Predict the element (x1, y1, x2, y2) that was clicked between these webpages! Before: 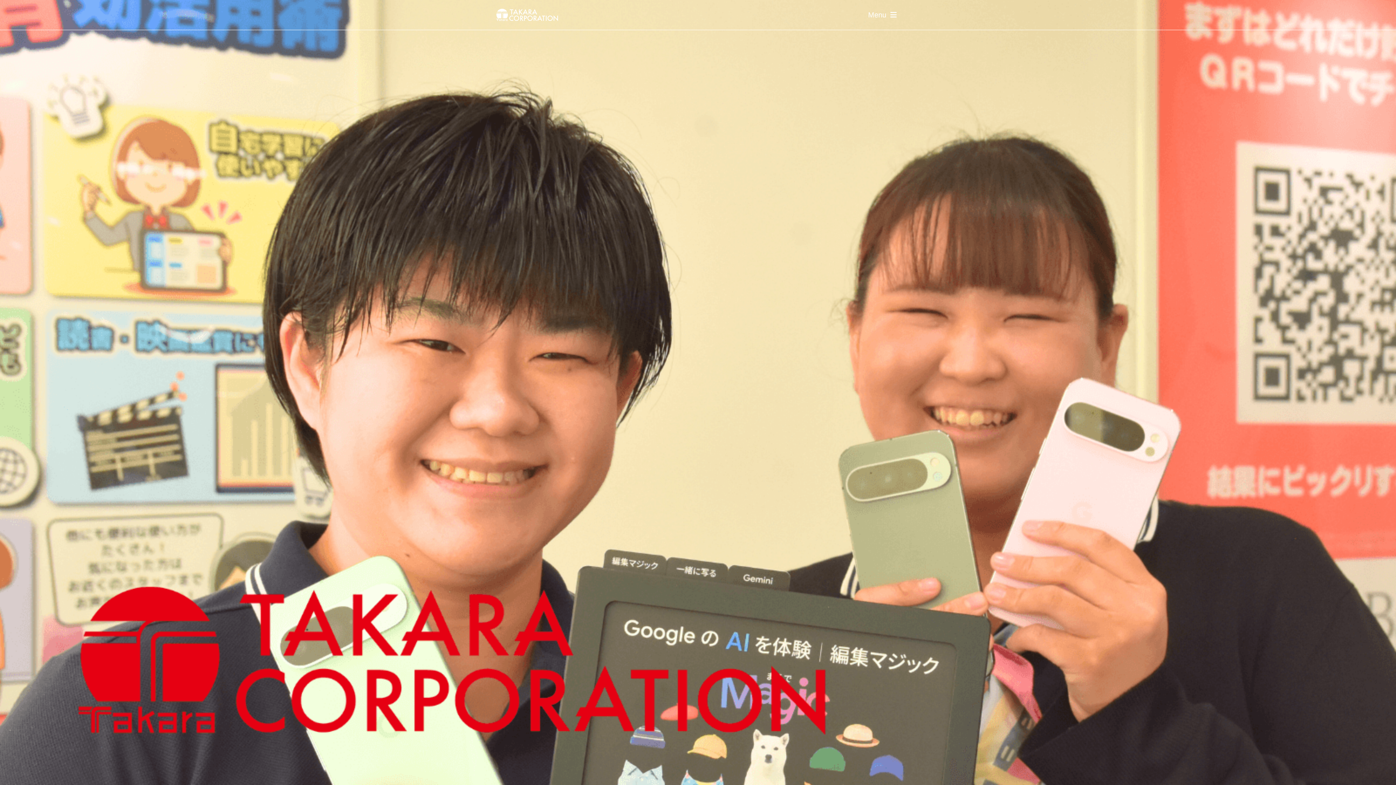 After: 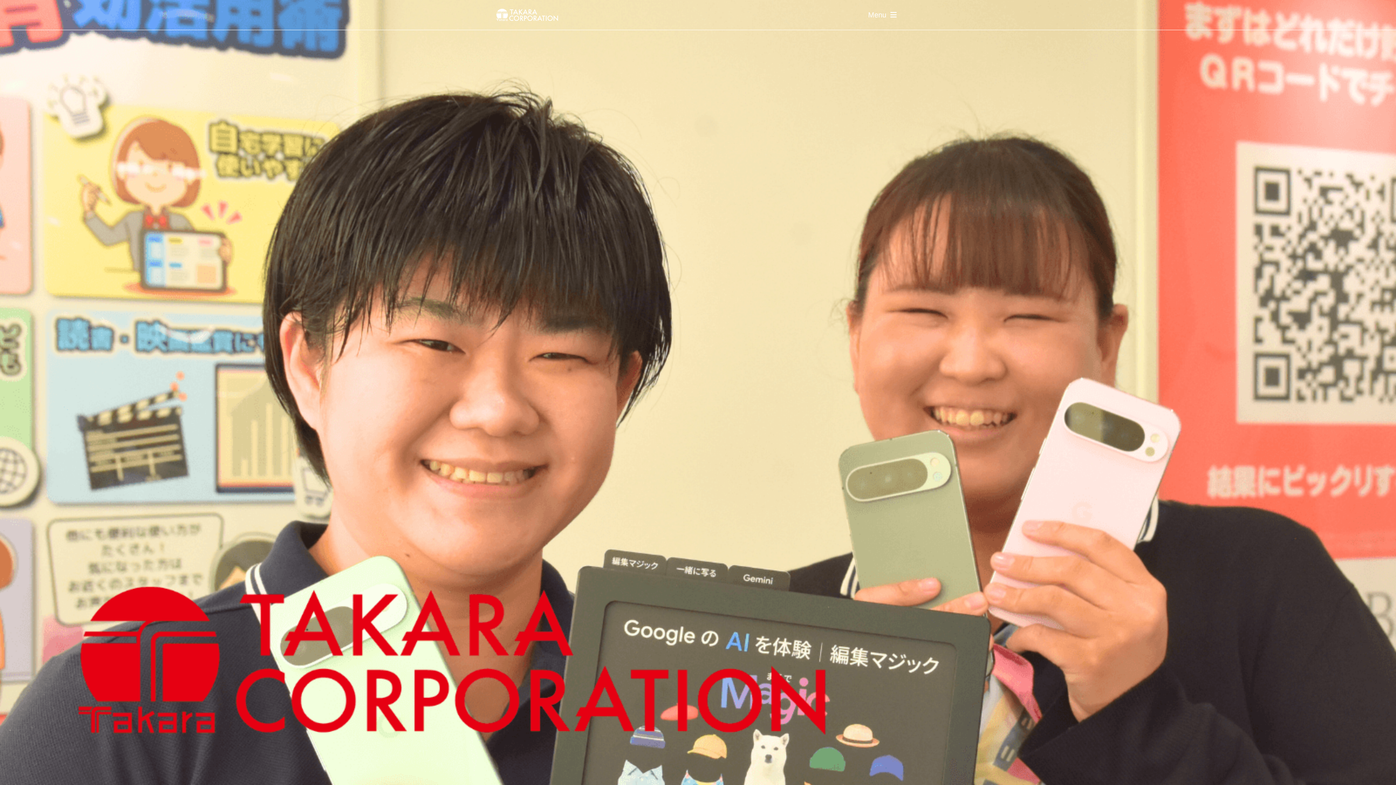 Action: bbox: (496, 8, 558, 21) label: Takara Corporation